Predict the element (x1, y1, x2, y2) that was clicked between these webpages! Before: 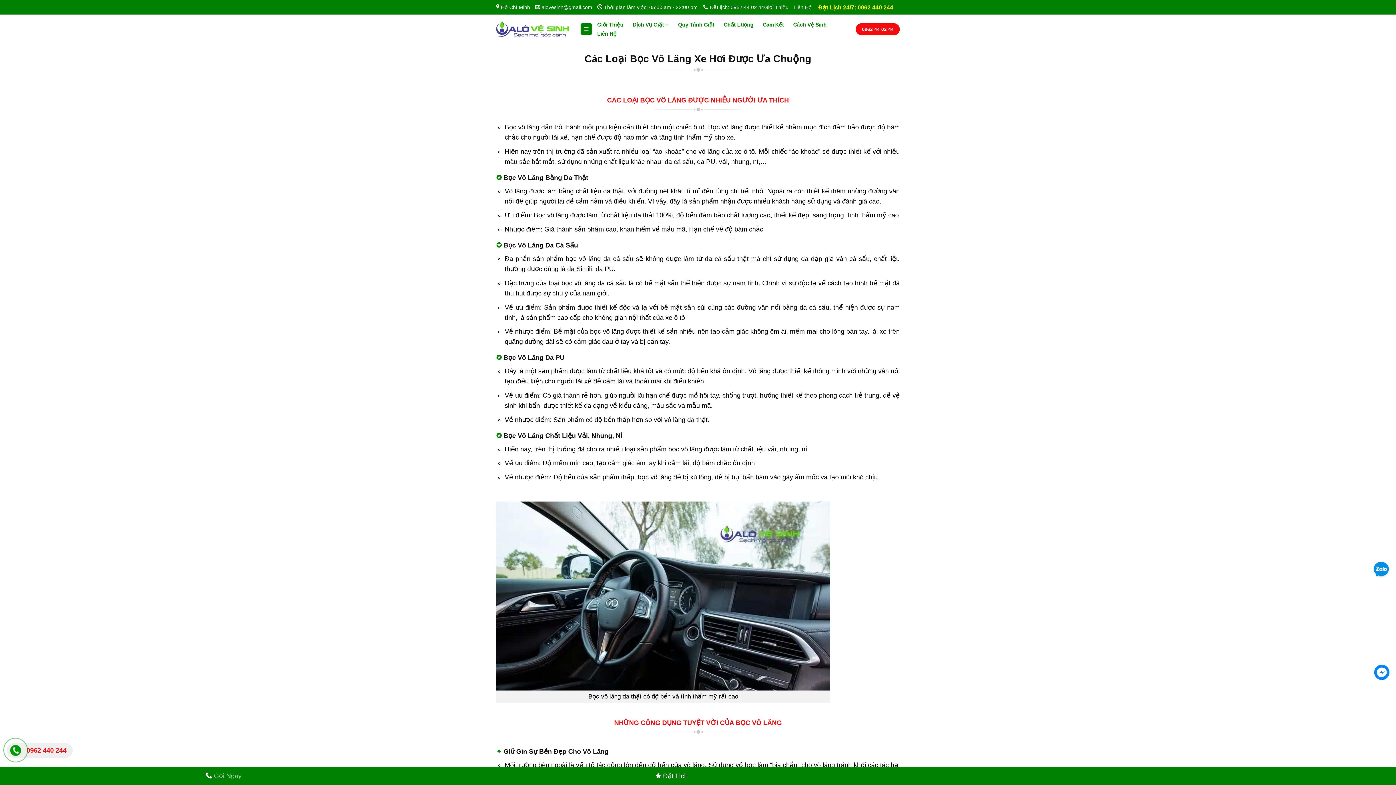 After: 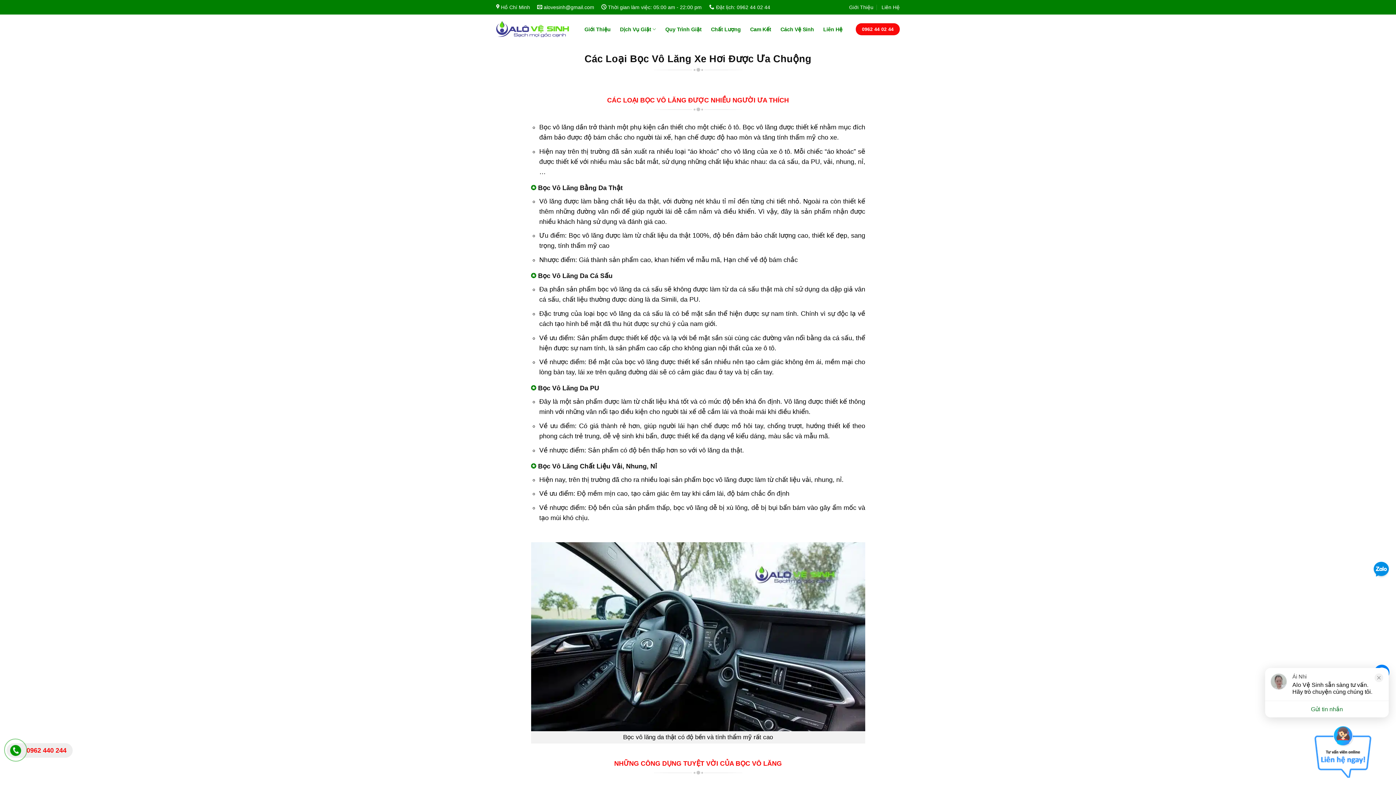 Action: label: 0962 440 244

Liên hệ Alo Vệ Sinh bbox: (6, 743, 72, 758)